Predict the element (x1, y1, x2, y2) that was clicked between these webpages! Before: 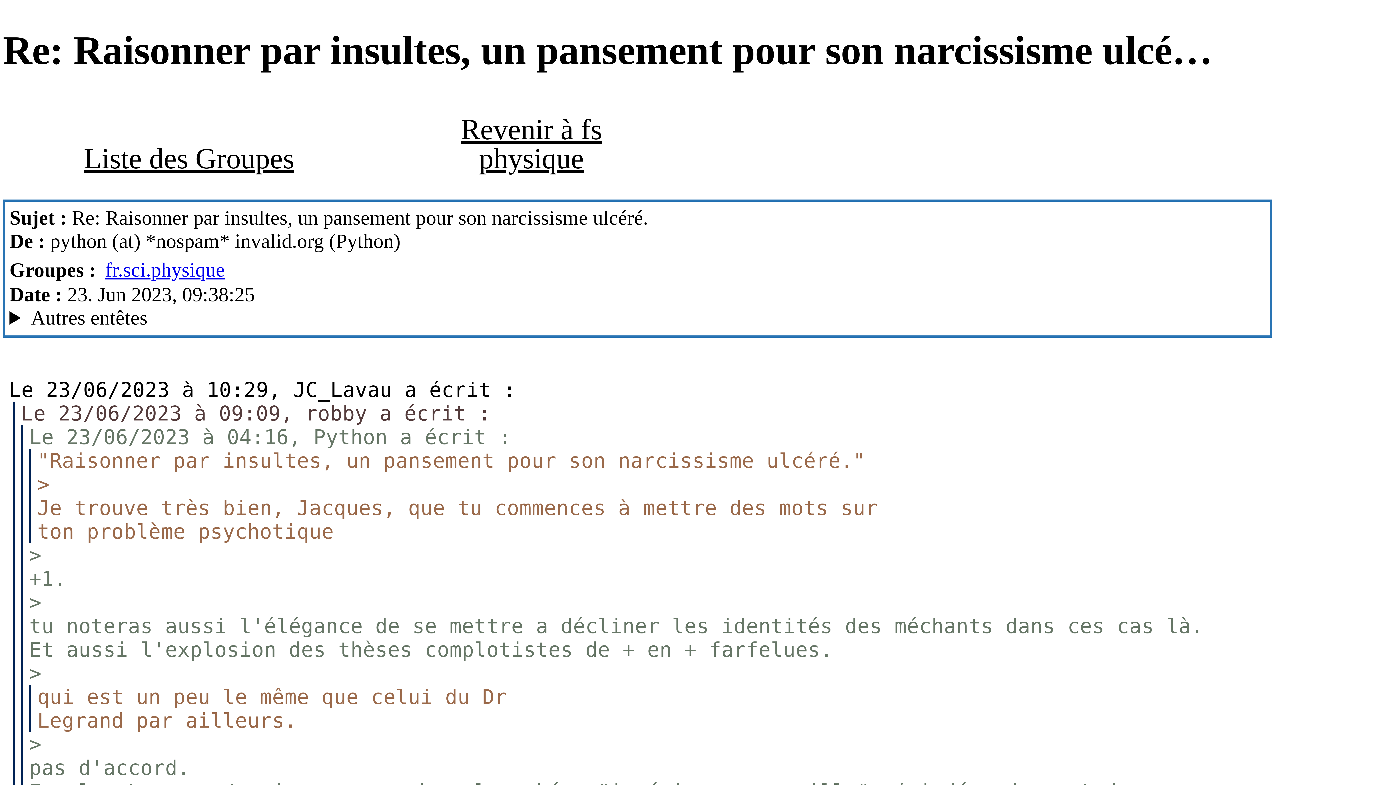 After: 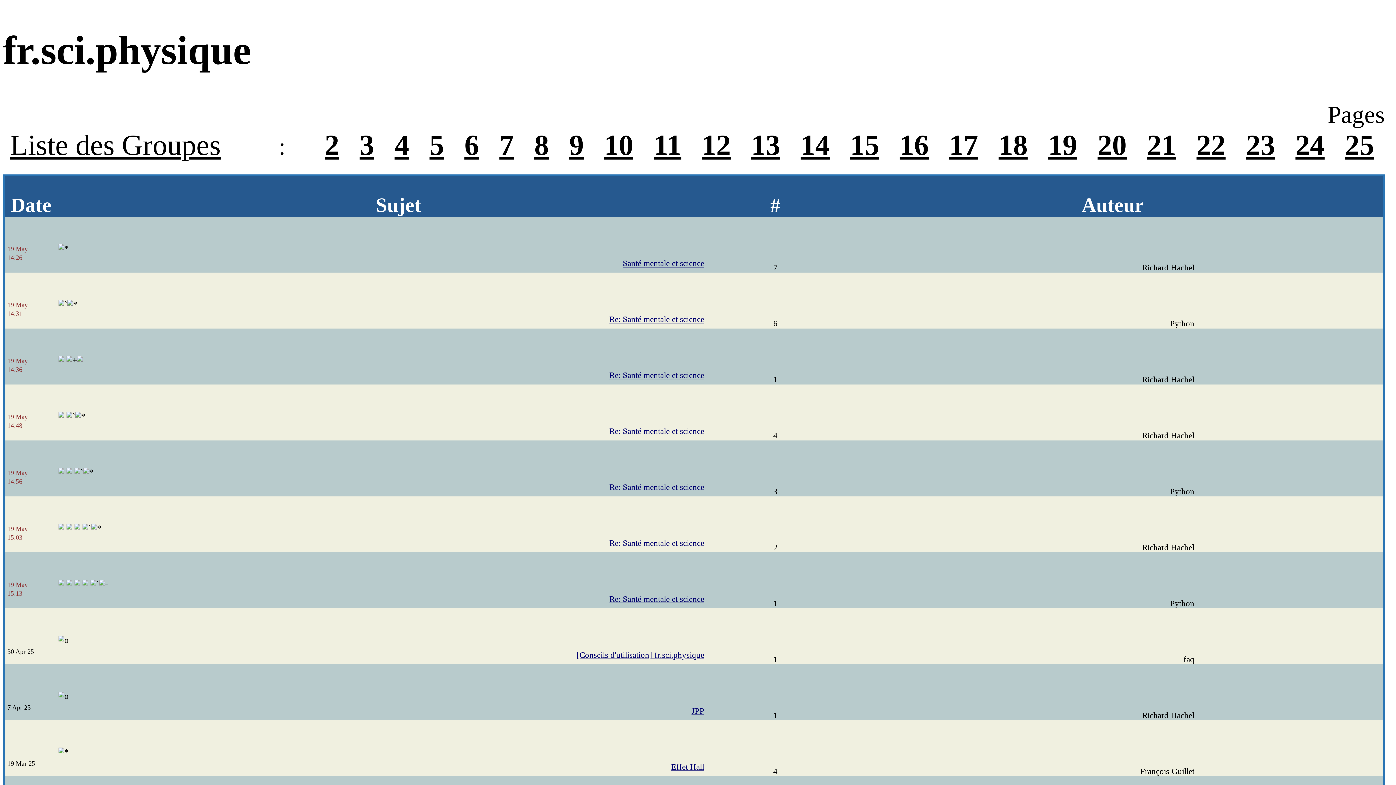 Action: bbox: (101, 252, 252, 283) label: fr.sci.physique